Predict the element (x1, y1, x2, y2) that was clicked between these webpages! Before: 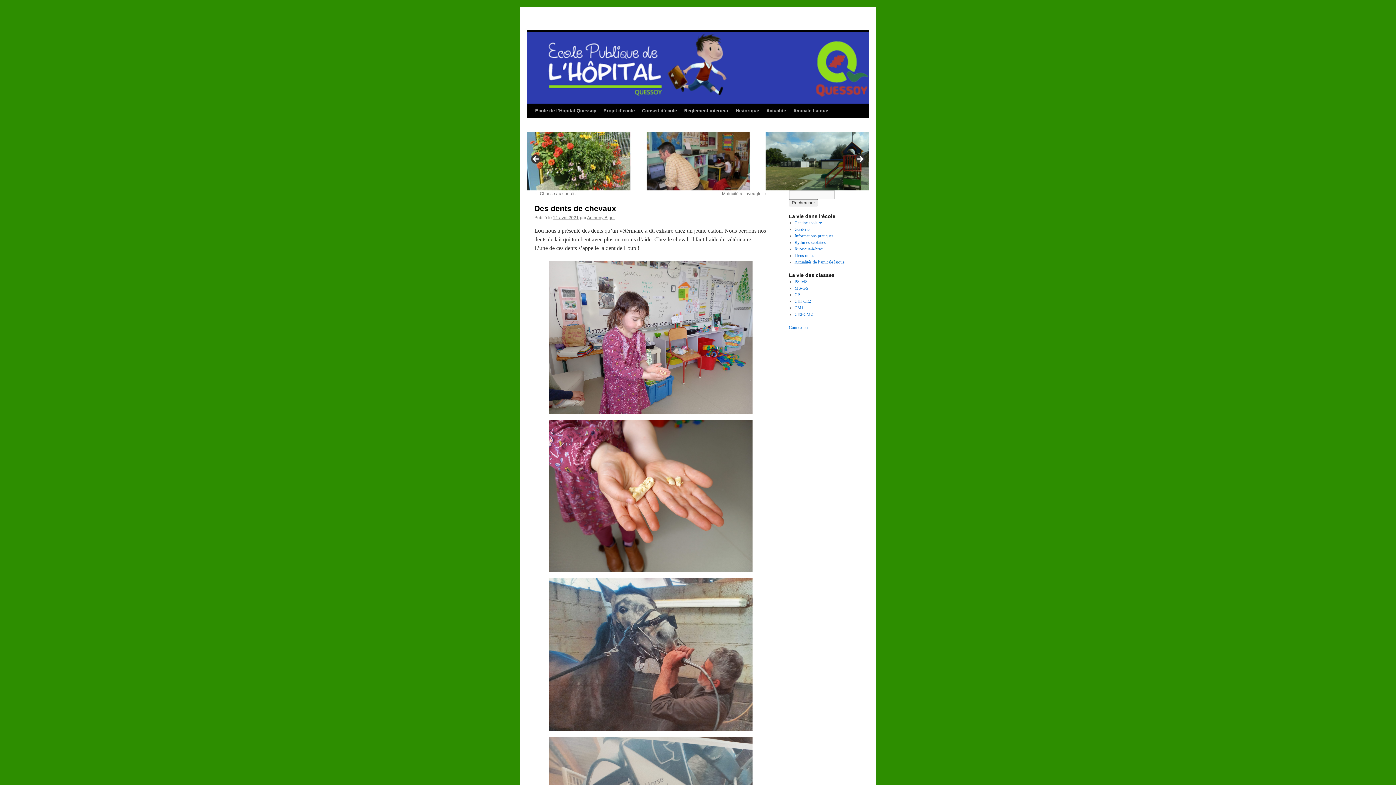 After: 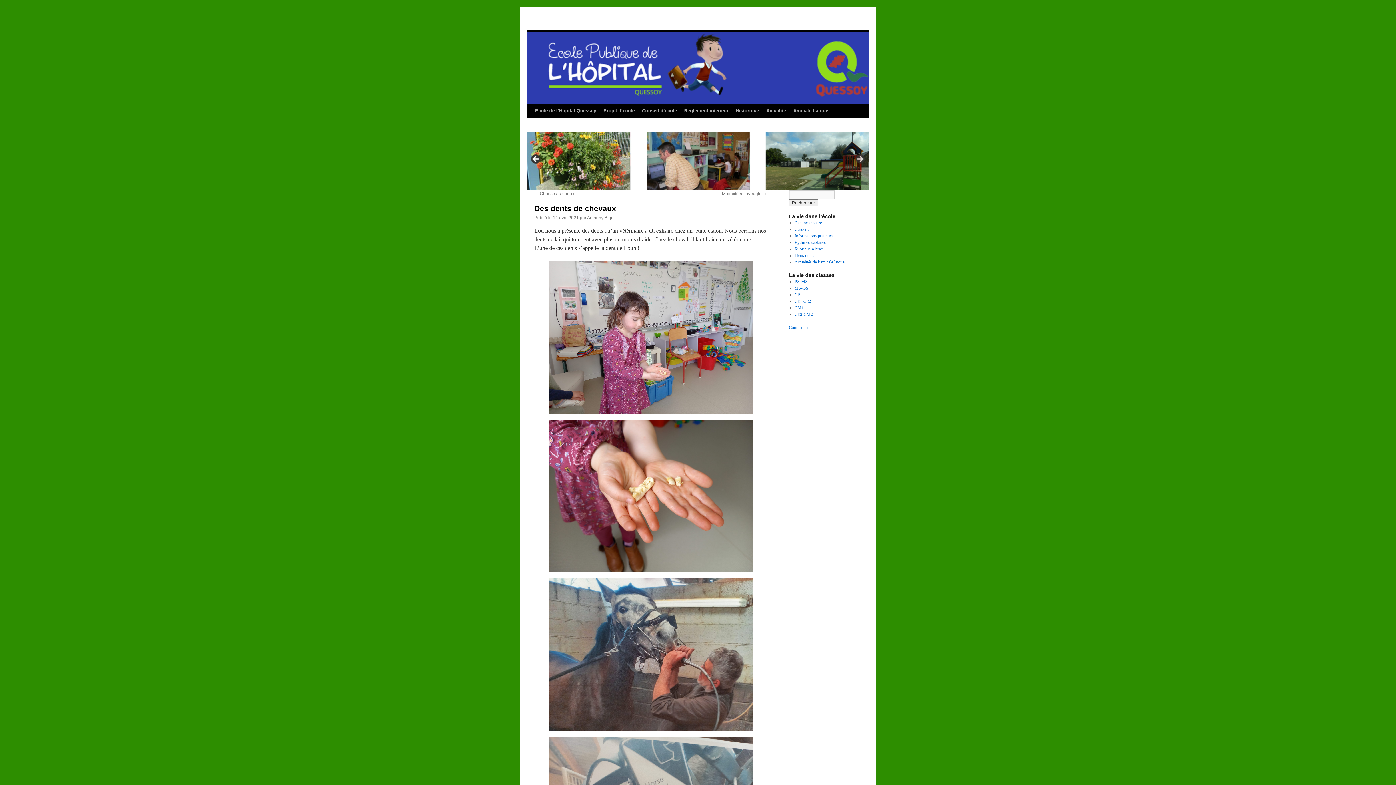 Action: bbox: (530, 154, 541, 165) label: <